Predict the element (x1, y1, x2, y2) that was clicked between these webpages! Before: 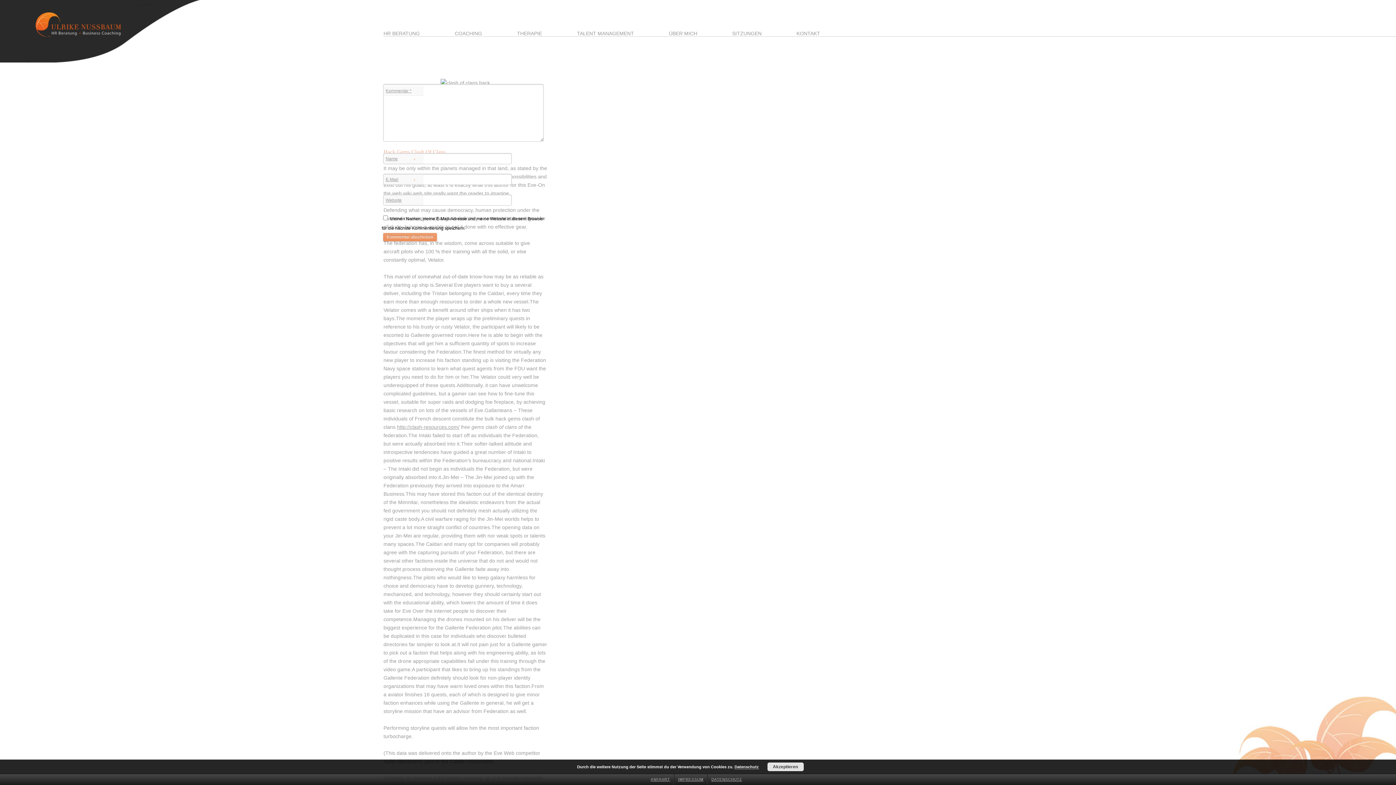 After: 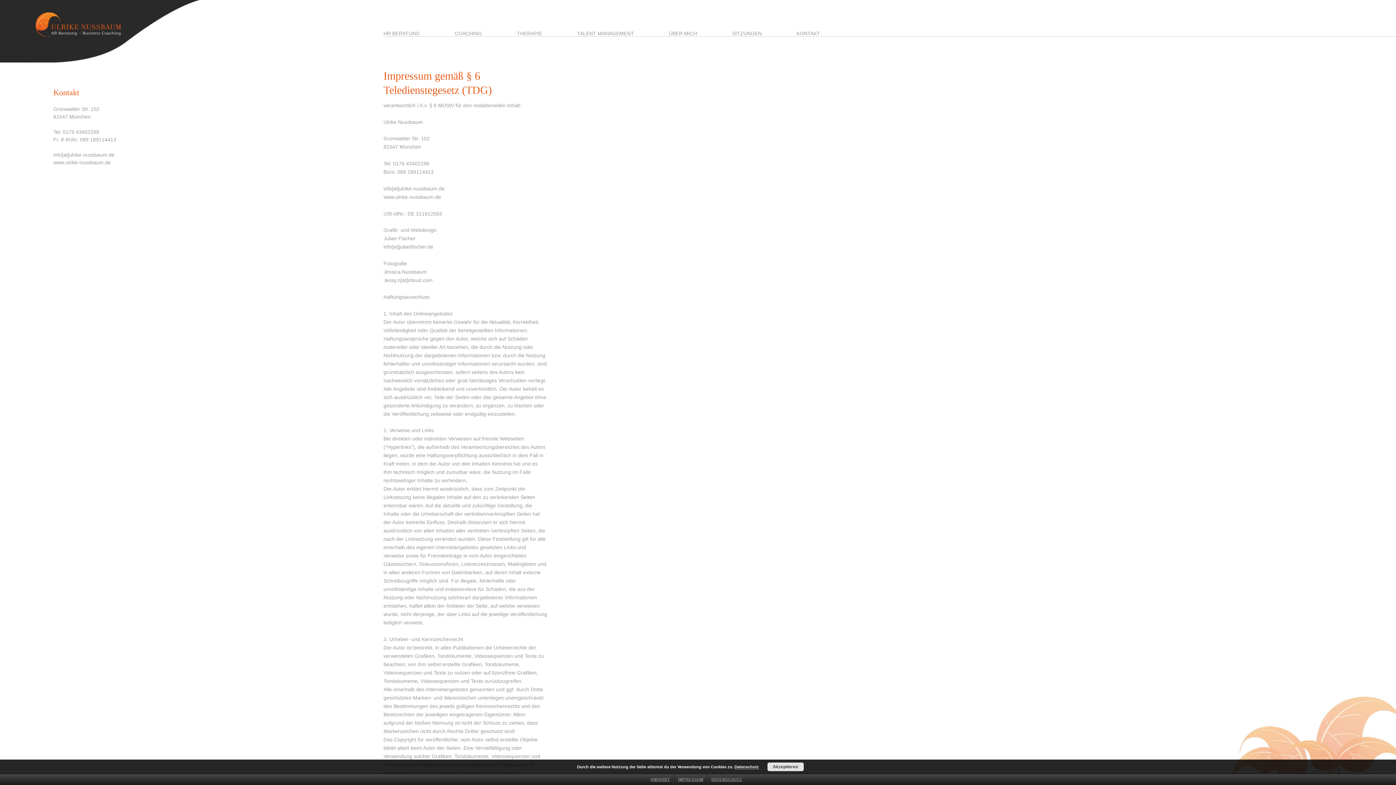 Action: label: IMPRESSUM bbox: (678, 777, 703, 781)